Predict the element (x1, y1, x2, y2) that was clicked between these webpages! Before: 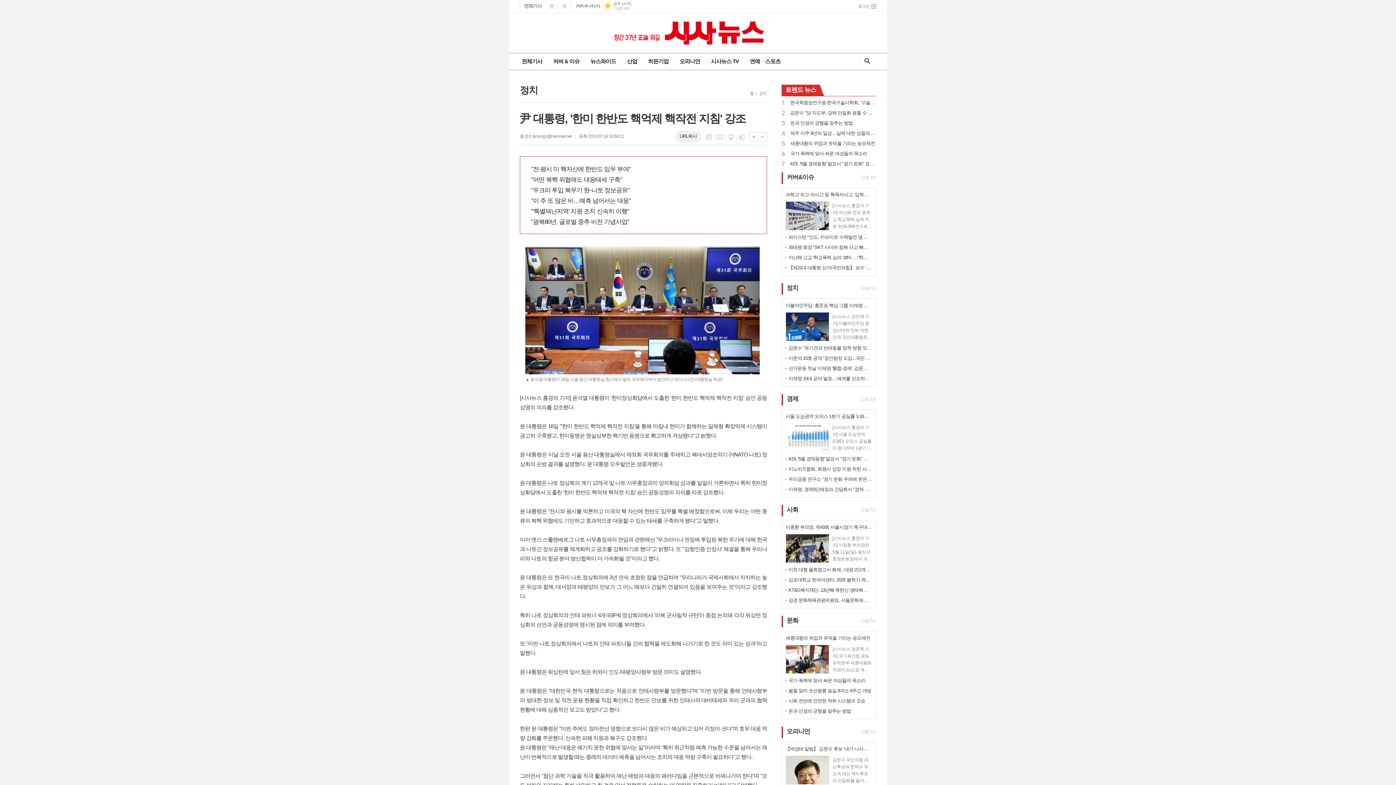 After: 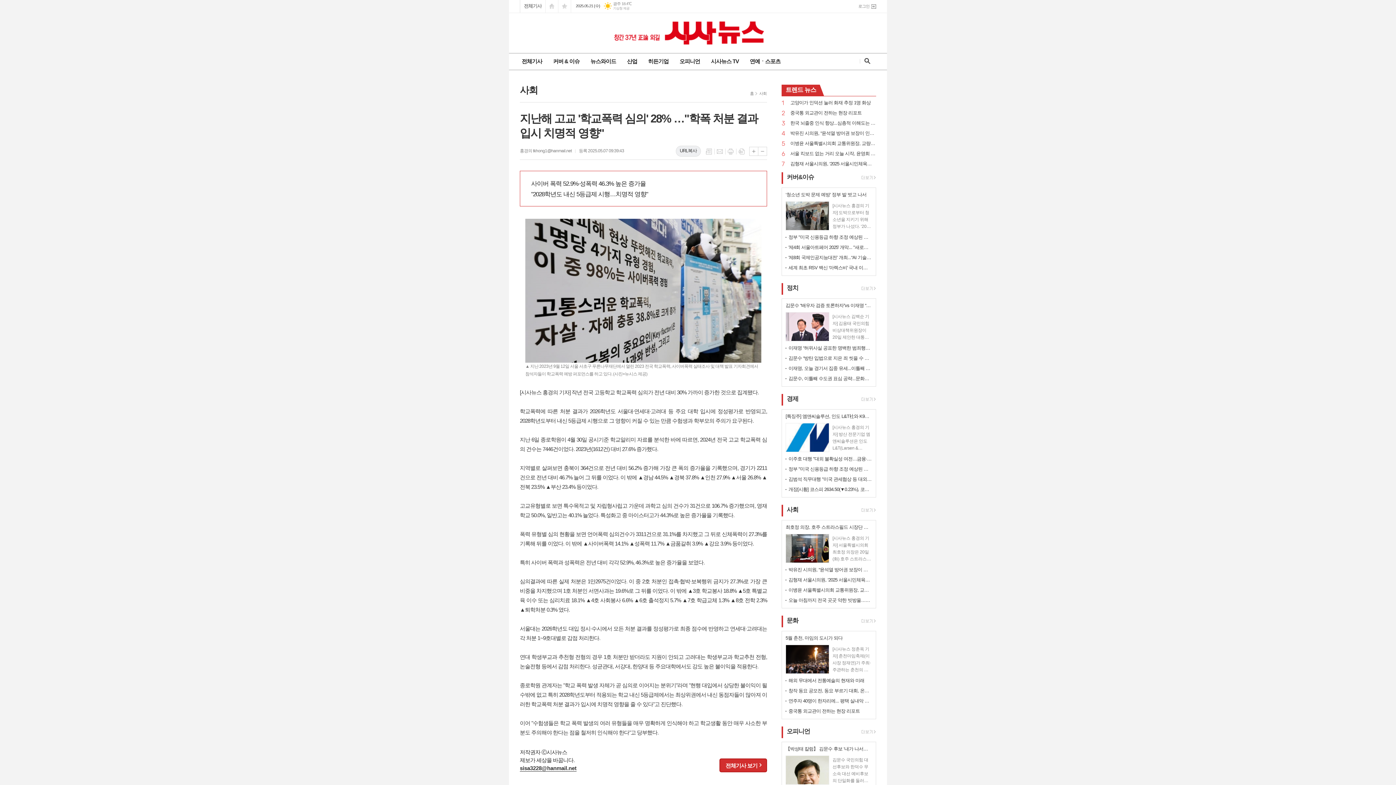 Action: bbox: (788, 254, 872, 261) label: 지난해 고교 '학교폭력 심의' 28% …"학폭 처분 결과 입시 치명적 영향"